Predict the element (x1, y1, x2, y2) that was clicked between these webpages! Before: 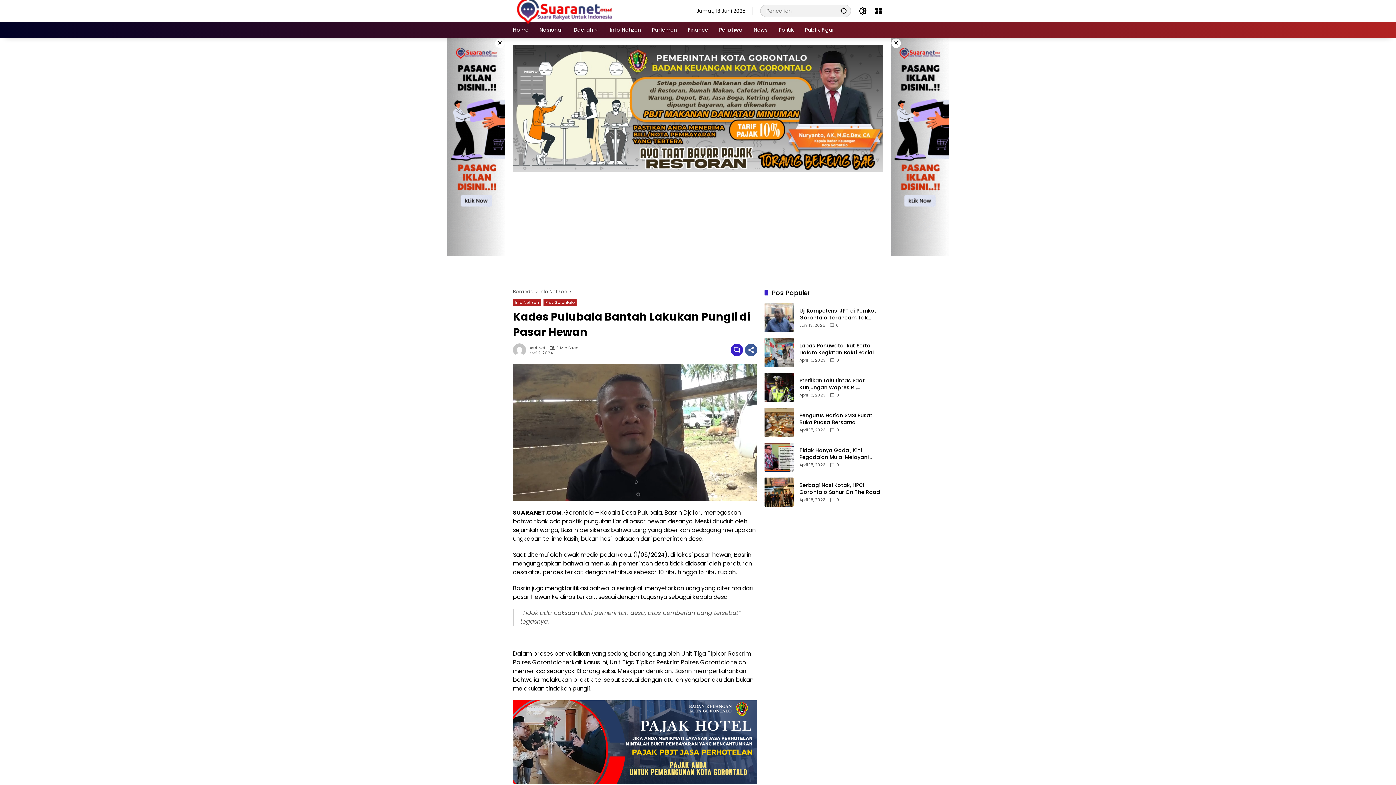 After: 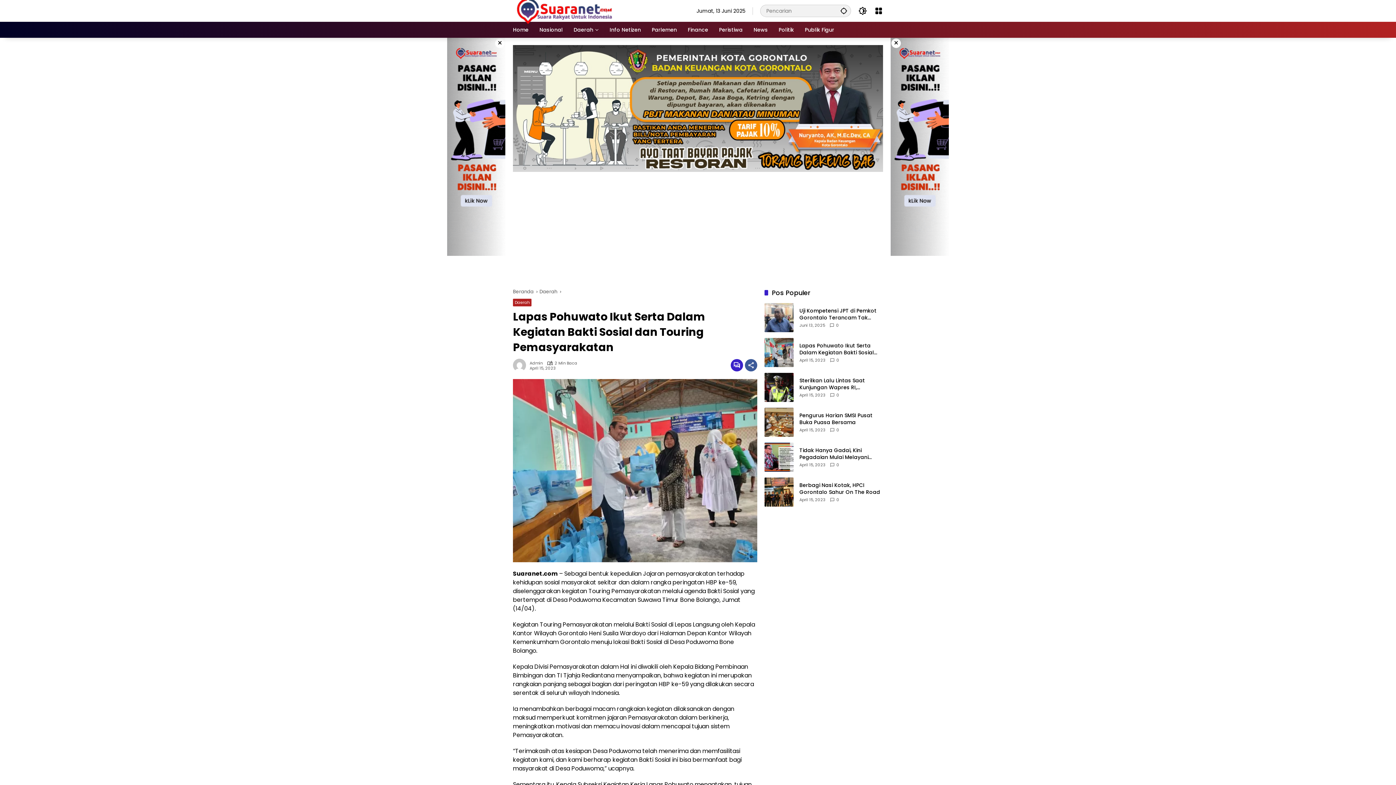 Action: bbox: (799, 342, 883, 356) label: Lapas Pohuwato Ikut Serta Dalam Kegiatan Bakti Sosial dan Touring Pemasyarakatan